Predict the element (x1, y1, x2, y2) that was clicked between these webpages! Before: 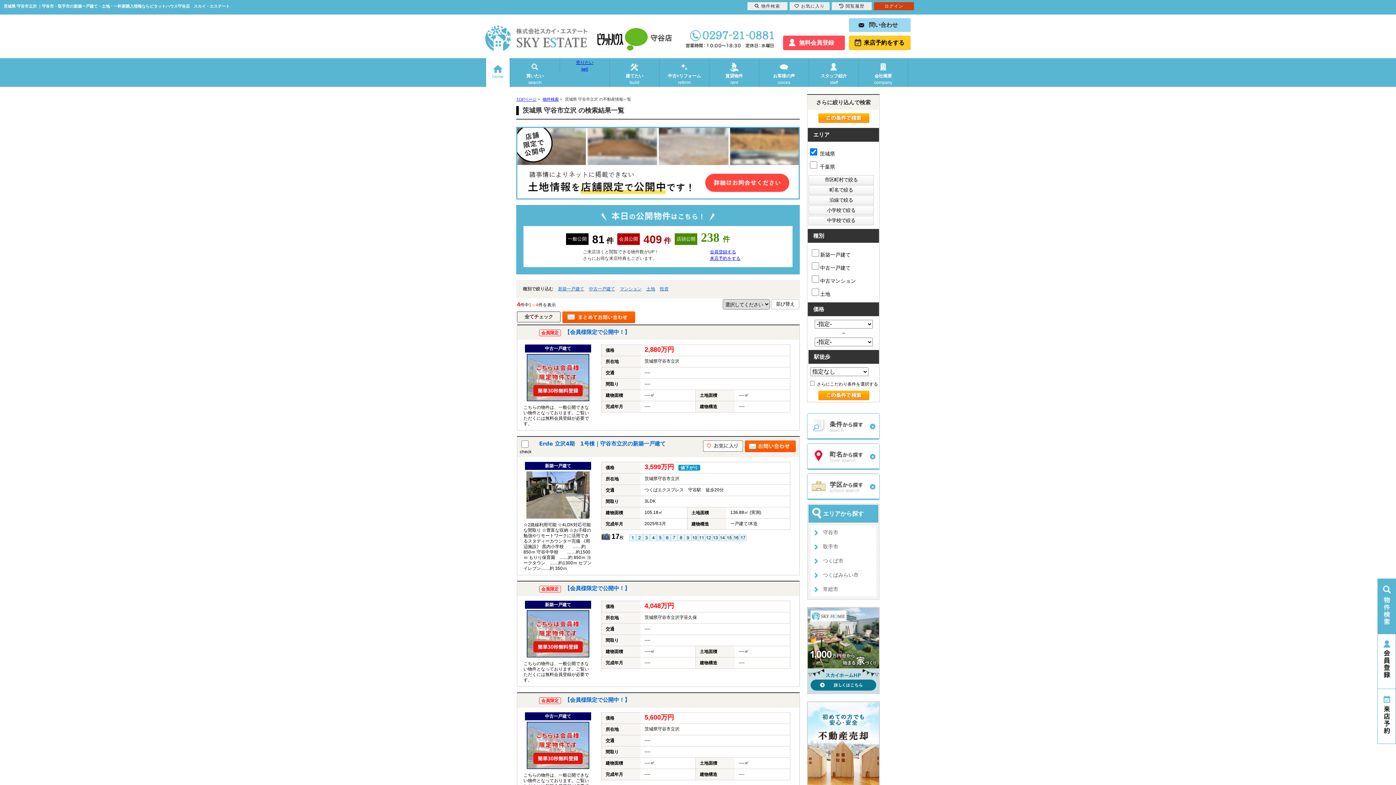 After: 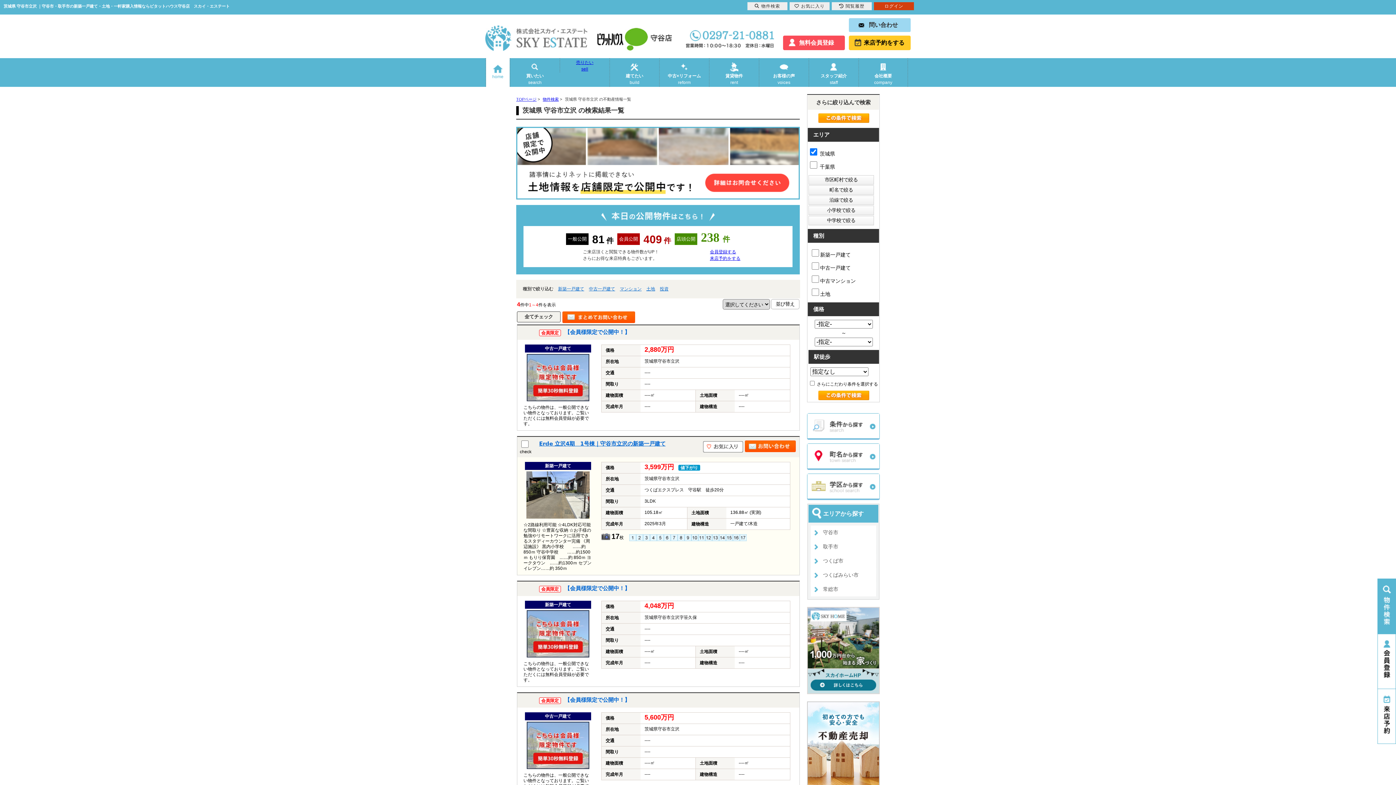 Action: bbox: (703, 440, 743, 452)